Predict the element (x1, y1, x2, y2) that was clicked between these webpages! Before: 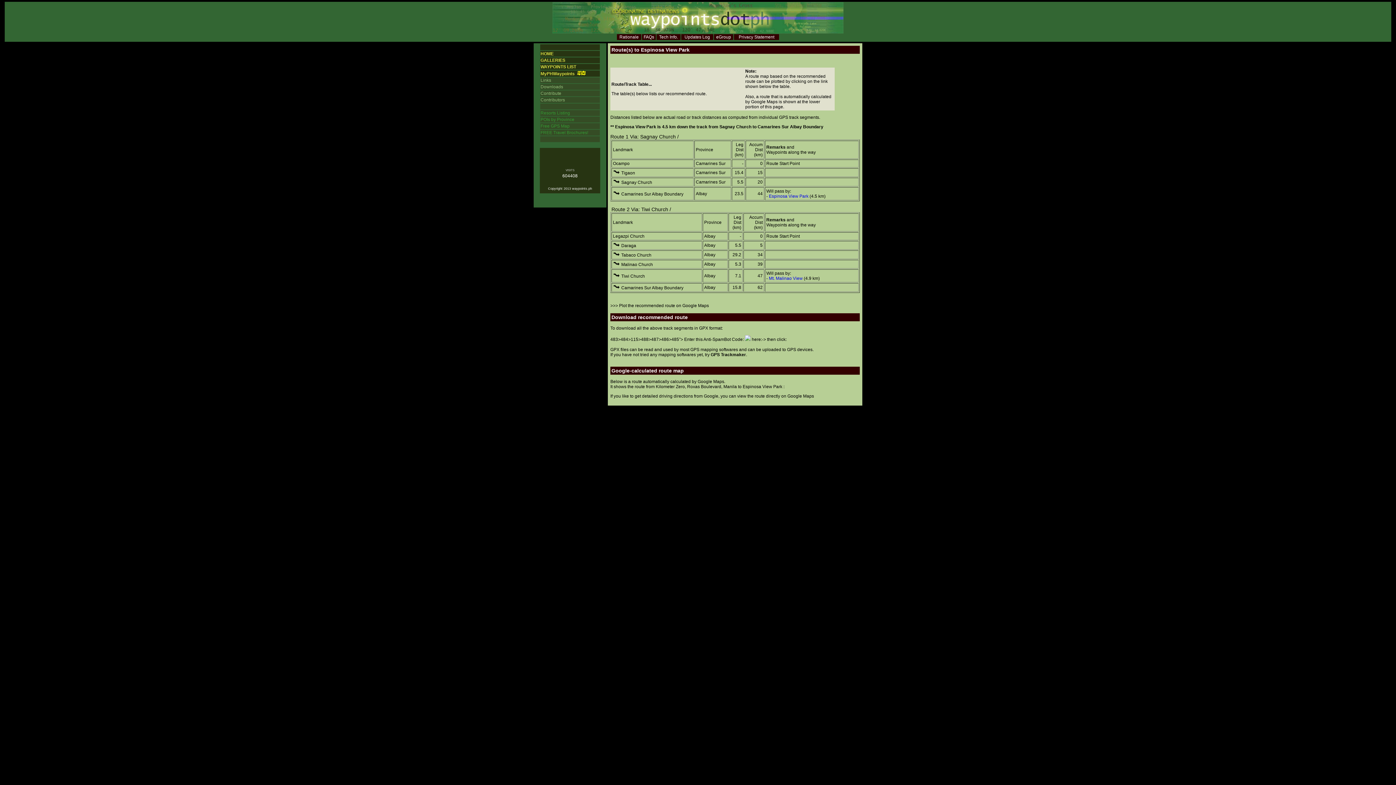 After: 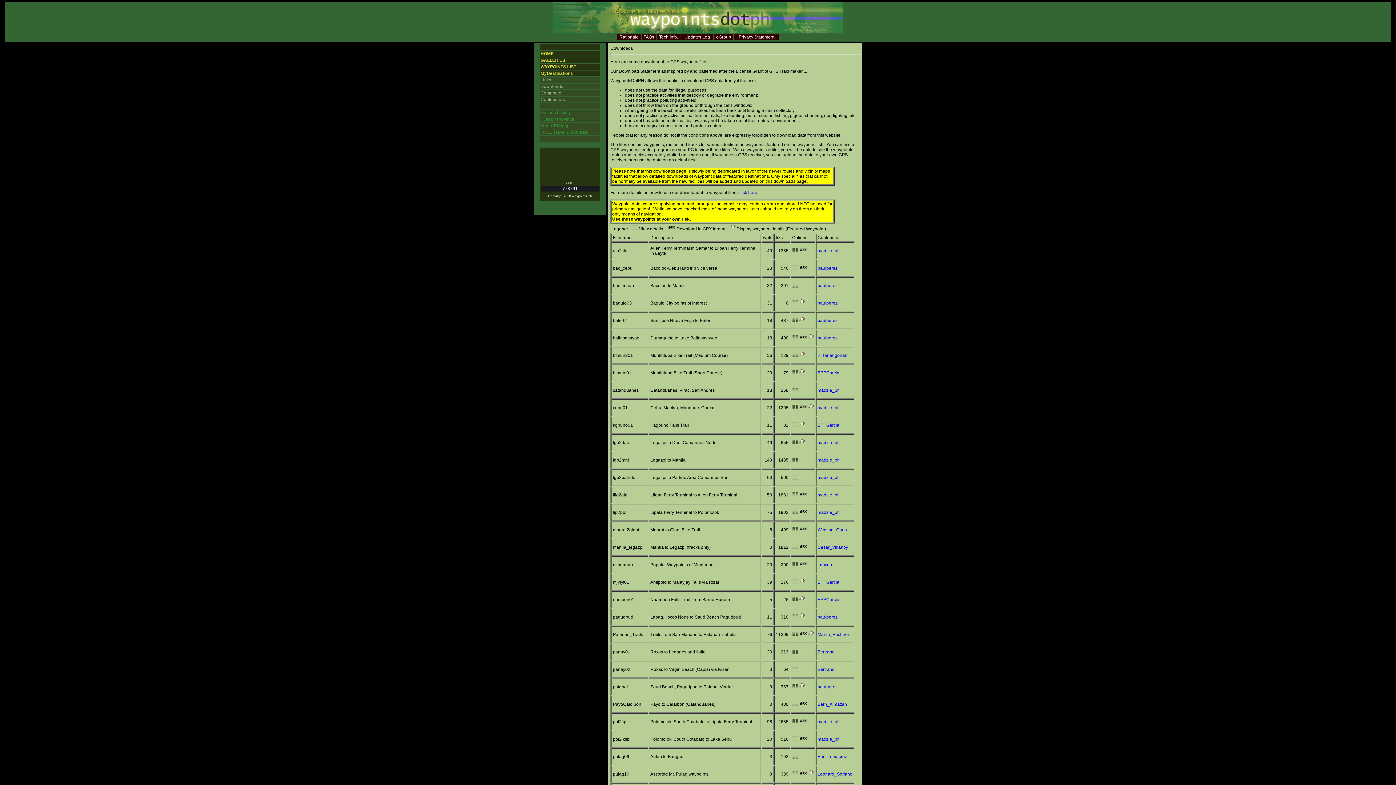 Action: bbox: (540, 84, 563, 89) label: Downloads